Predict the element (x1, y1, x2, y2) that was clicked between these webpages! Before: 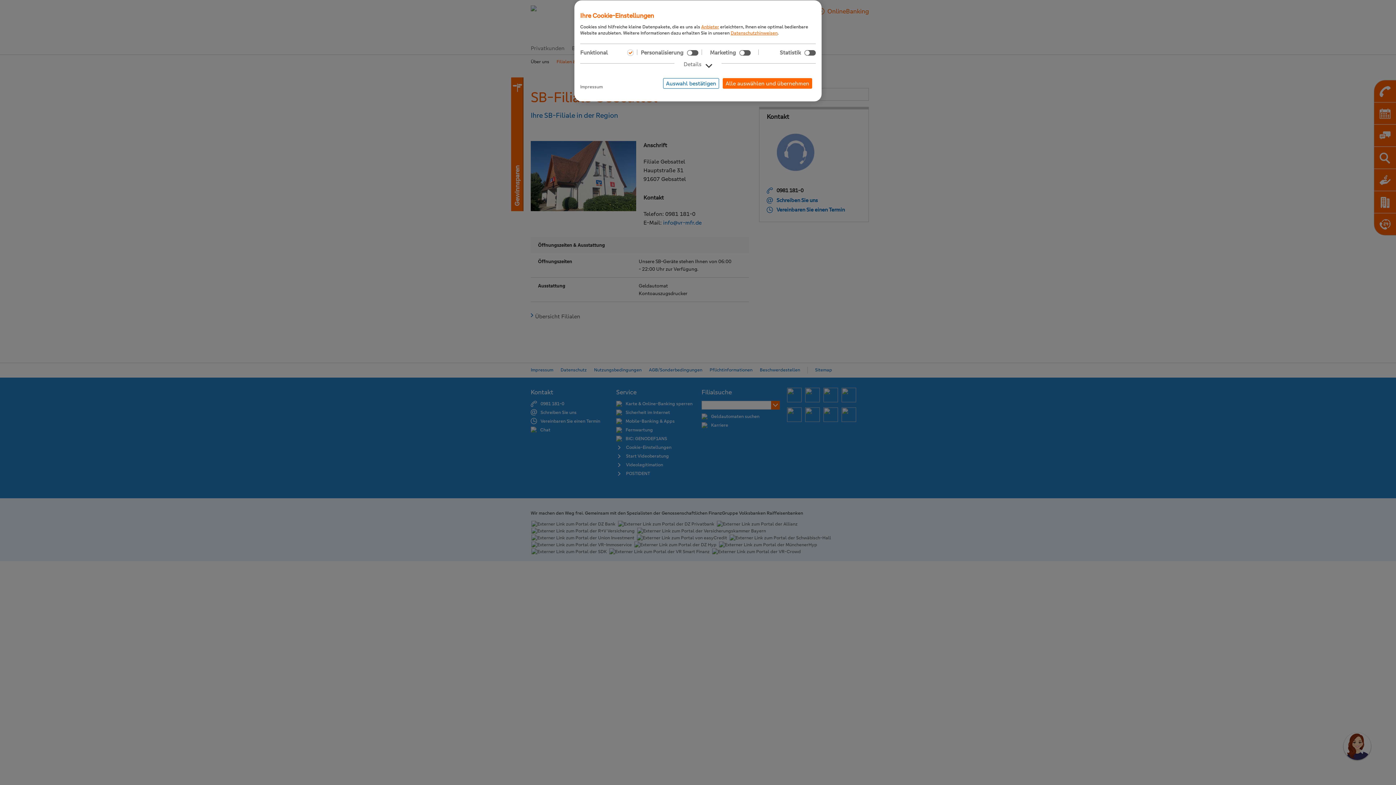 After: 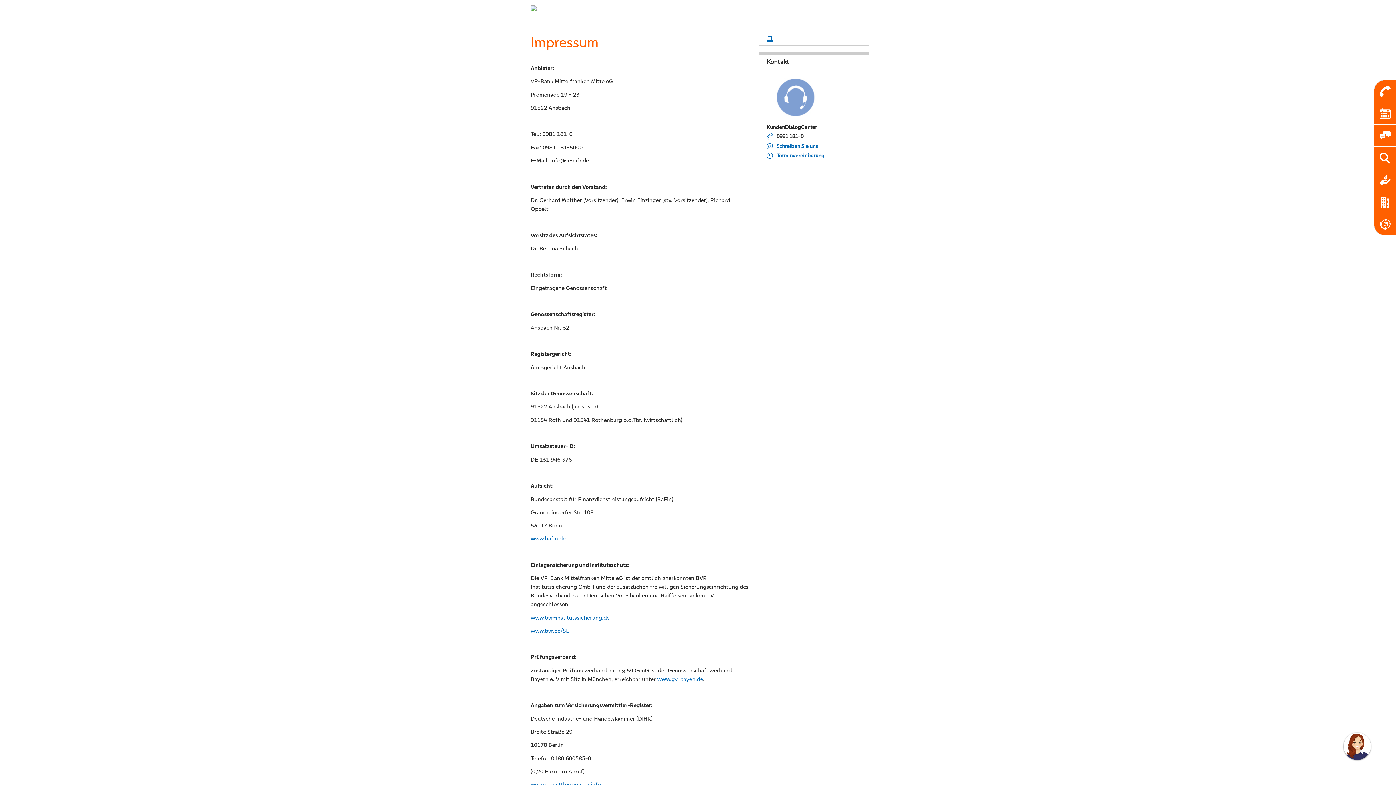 Action: label: Anbieter bbox: (701, 24, 719, 29)